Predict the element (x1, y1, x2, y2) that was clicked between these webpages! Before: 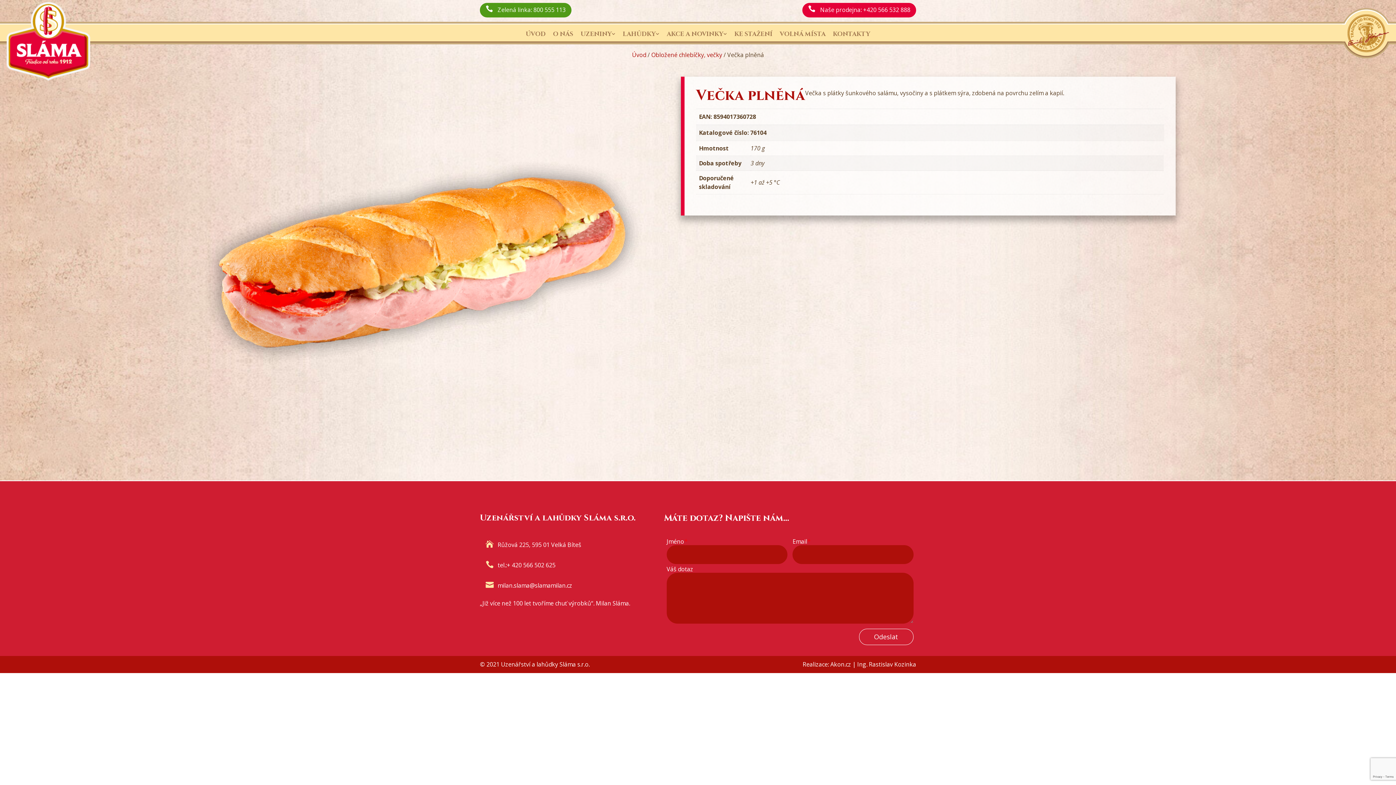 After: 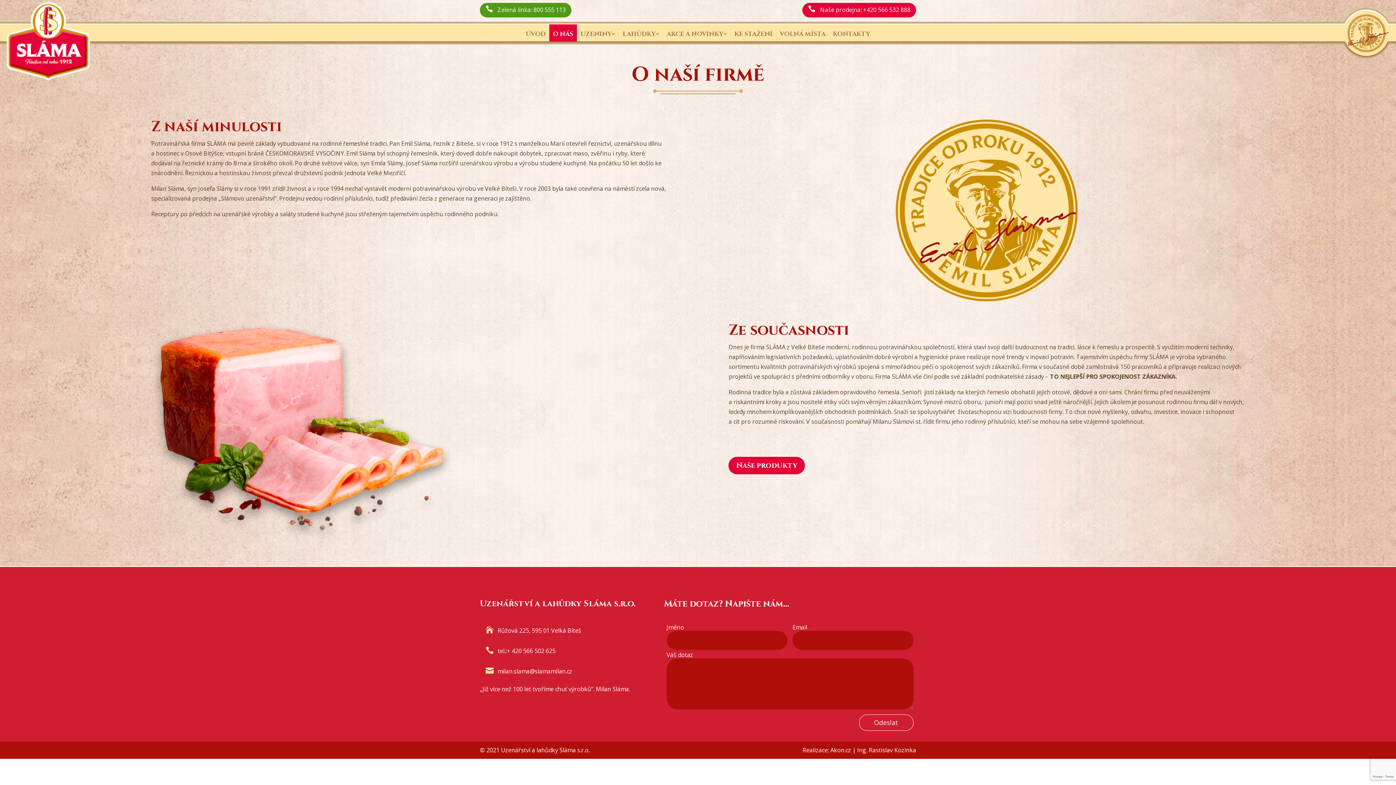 Action: bbox: (549, 24, 577, 41) label: O NÁS